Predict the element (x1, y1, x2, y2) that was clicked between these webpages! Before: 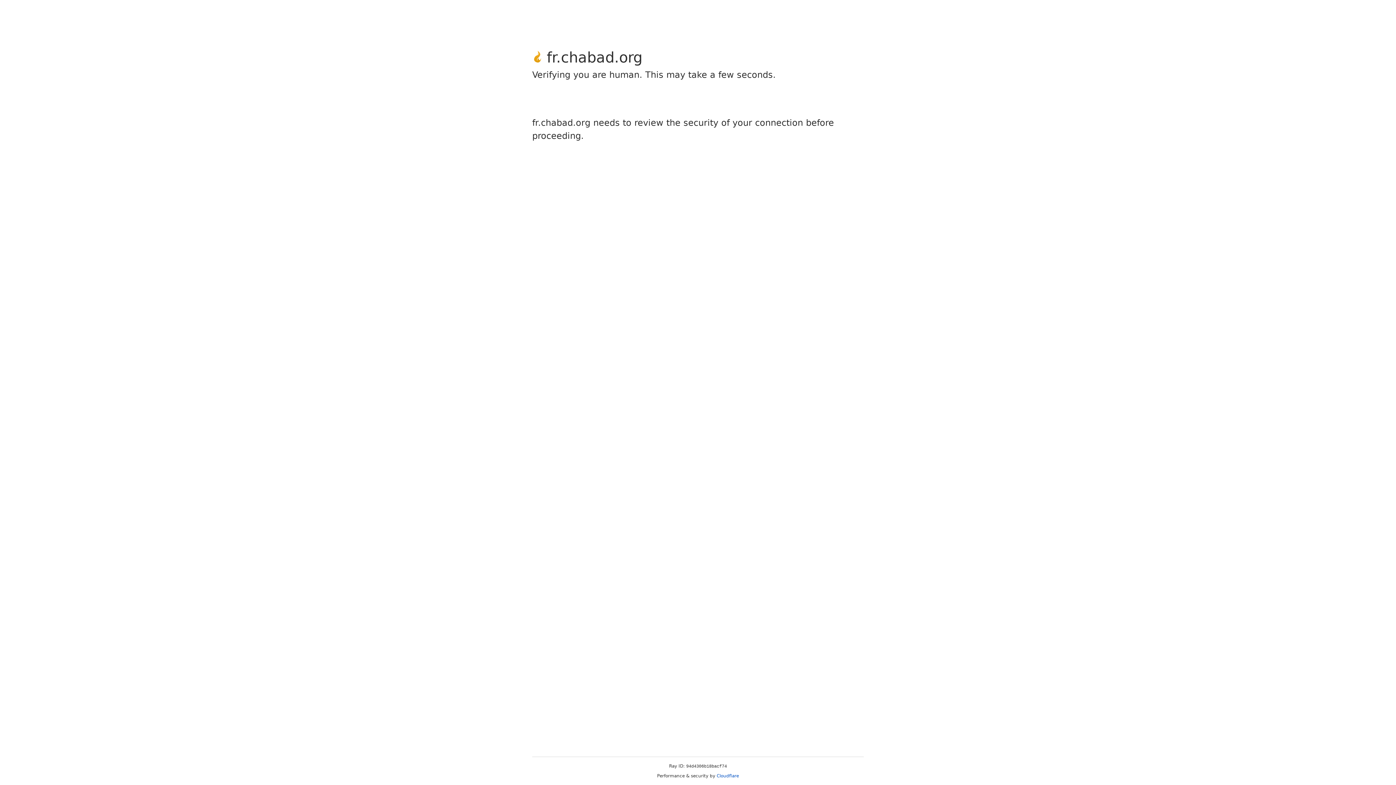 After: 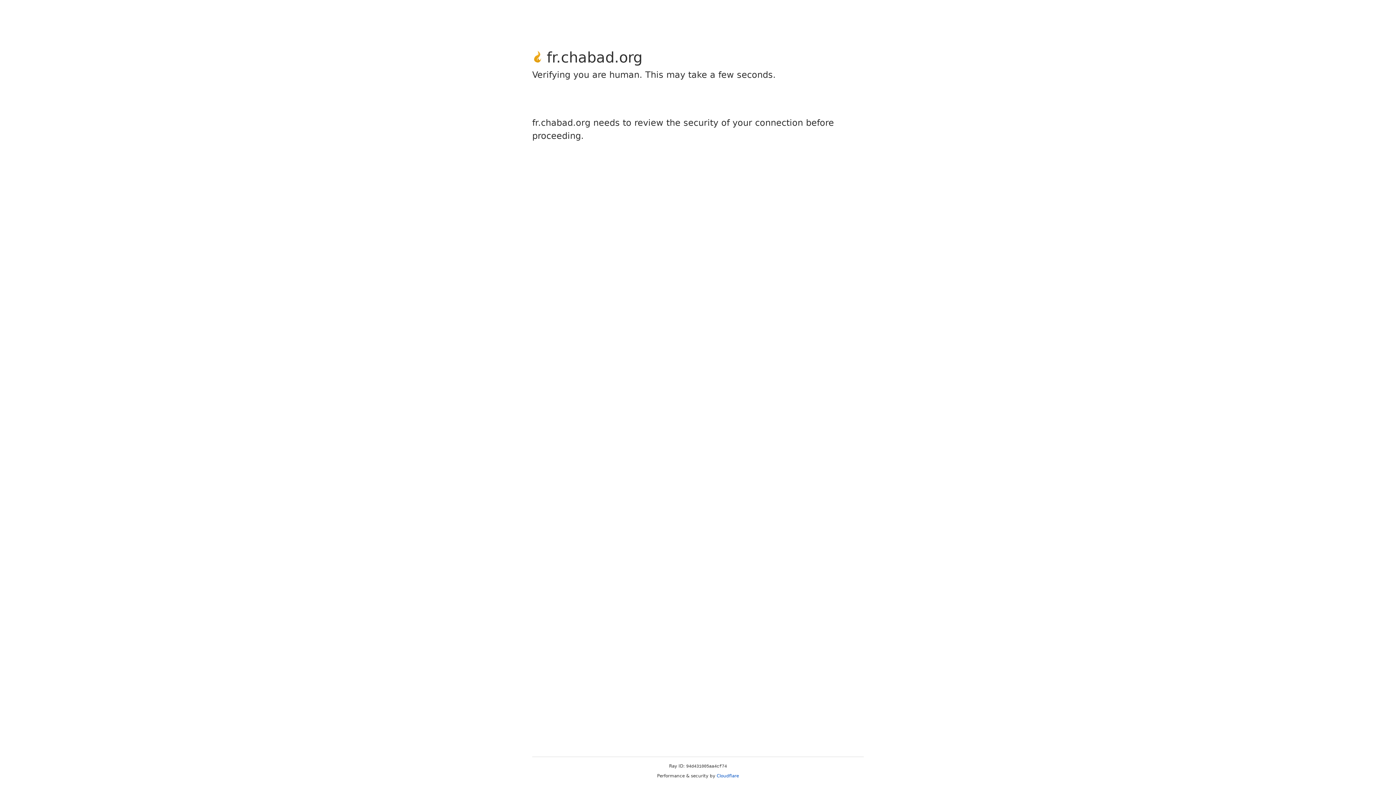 Action: label: Cloudflare bbox: (716, 773, 739, 778)